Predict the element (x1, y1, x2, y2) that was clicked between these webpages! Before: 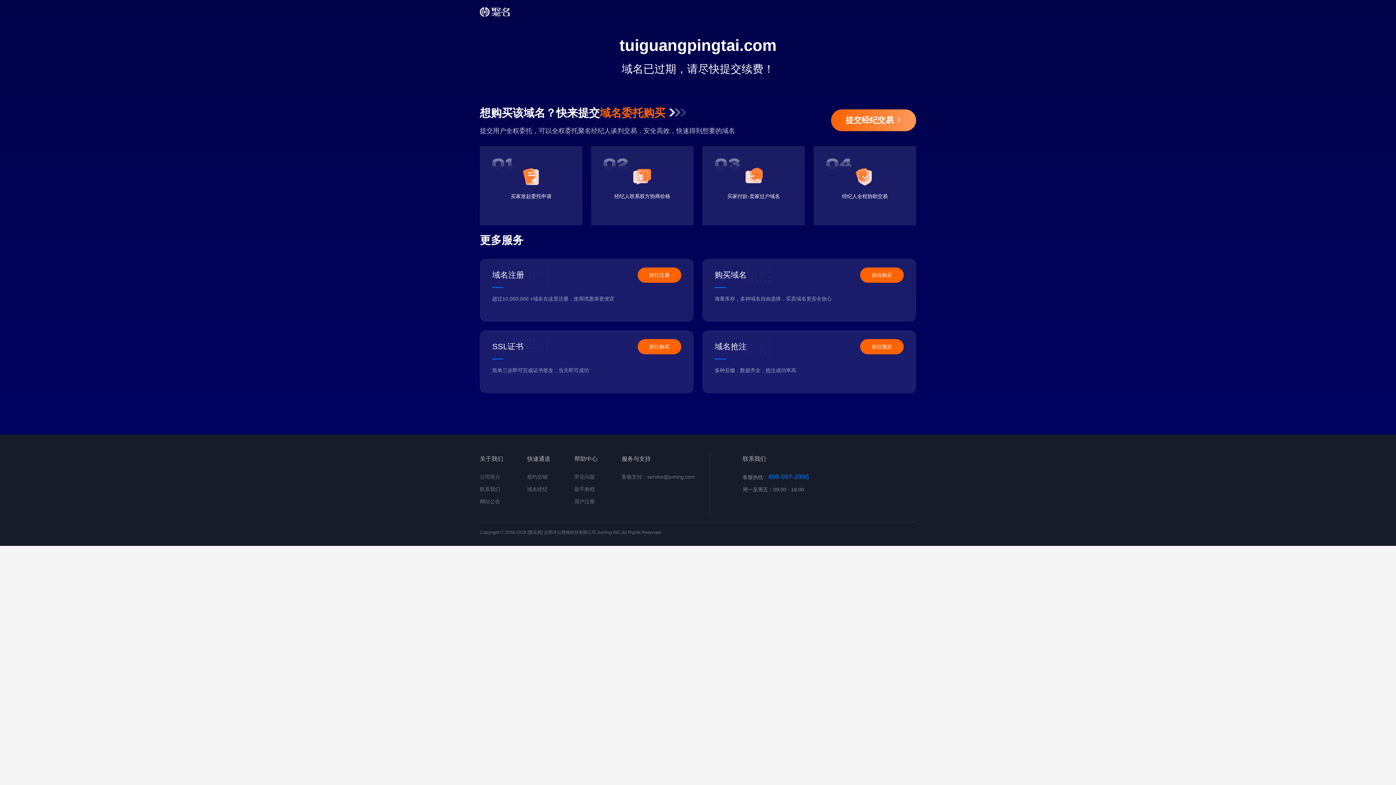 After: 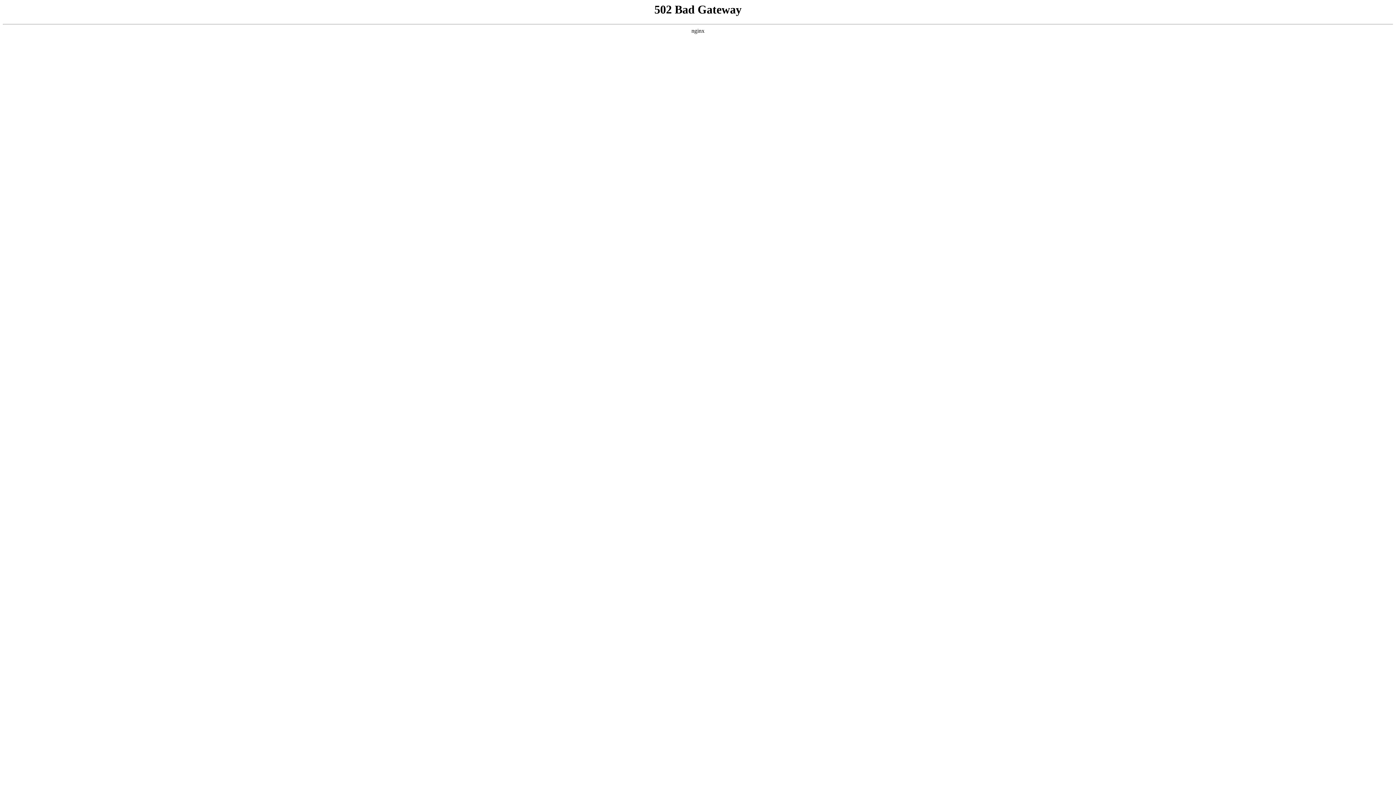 Action: label: [聚名网] bbox: (527, 530, 542, 535)